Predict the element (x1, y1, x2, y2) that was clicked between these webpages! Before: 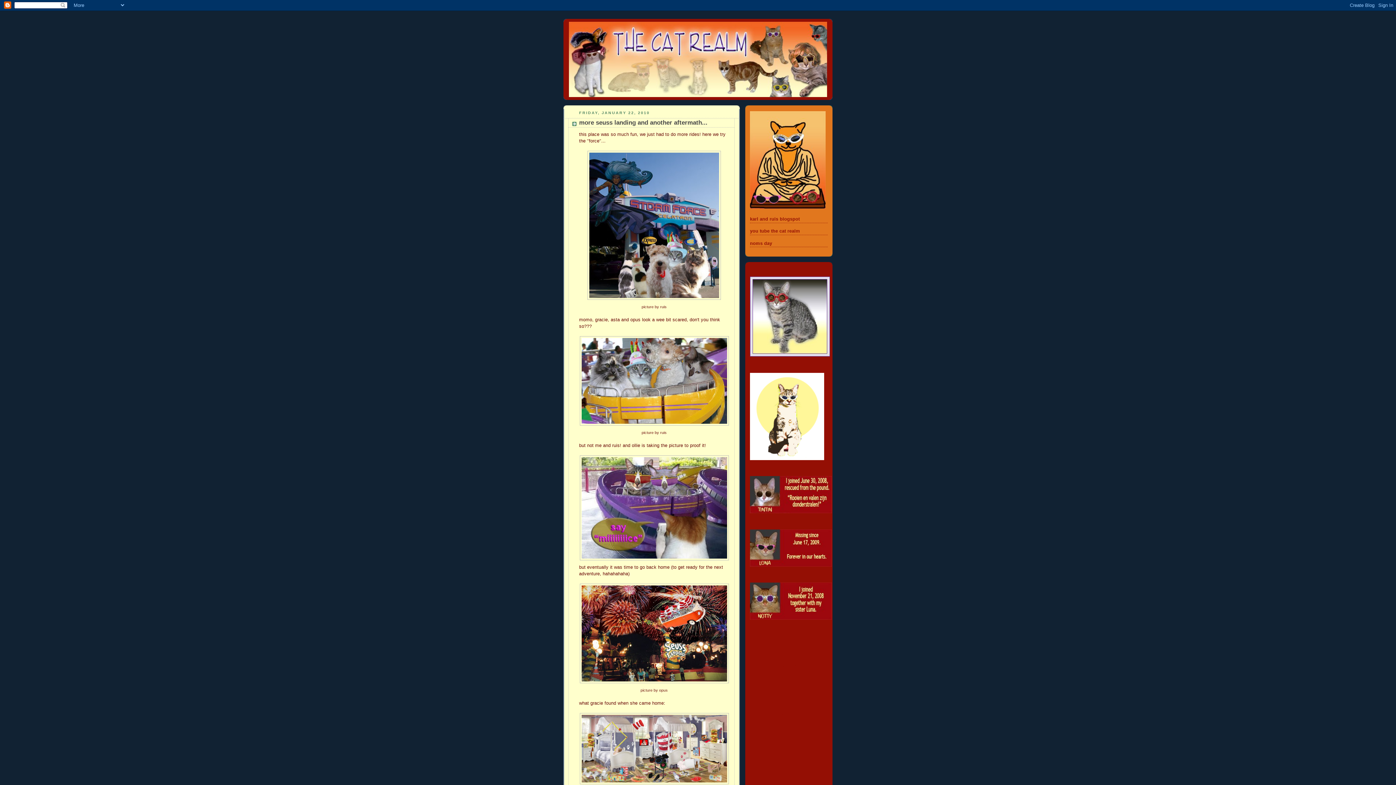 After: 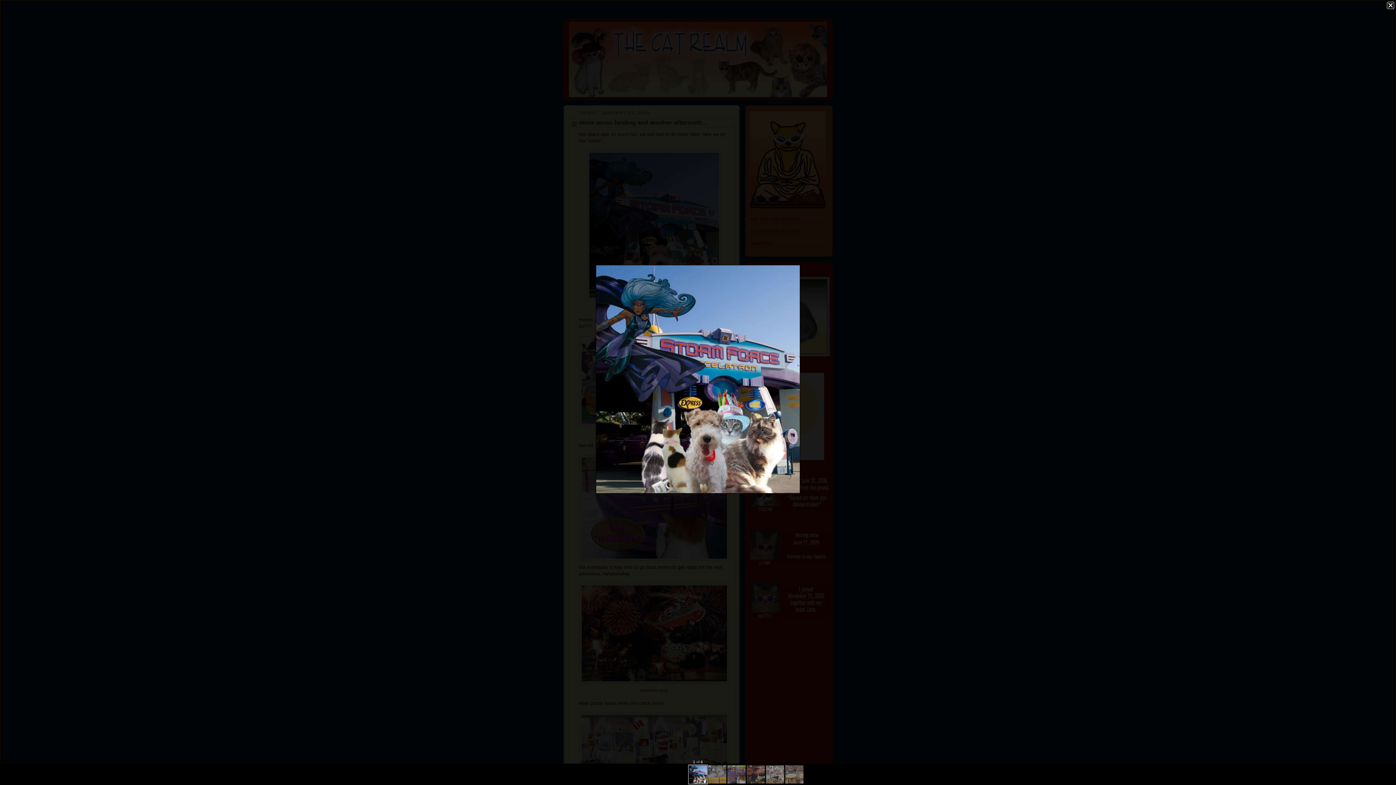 Action: bbox: (579, 150, 729, 299)